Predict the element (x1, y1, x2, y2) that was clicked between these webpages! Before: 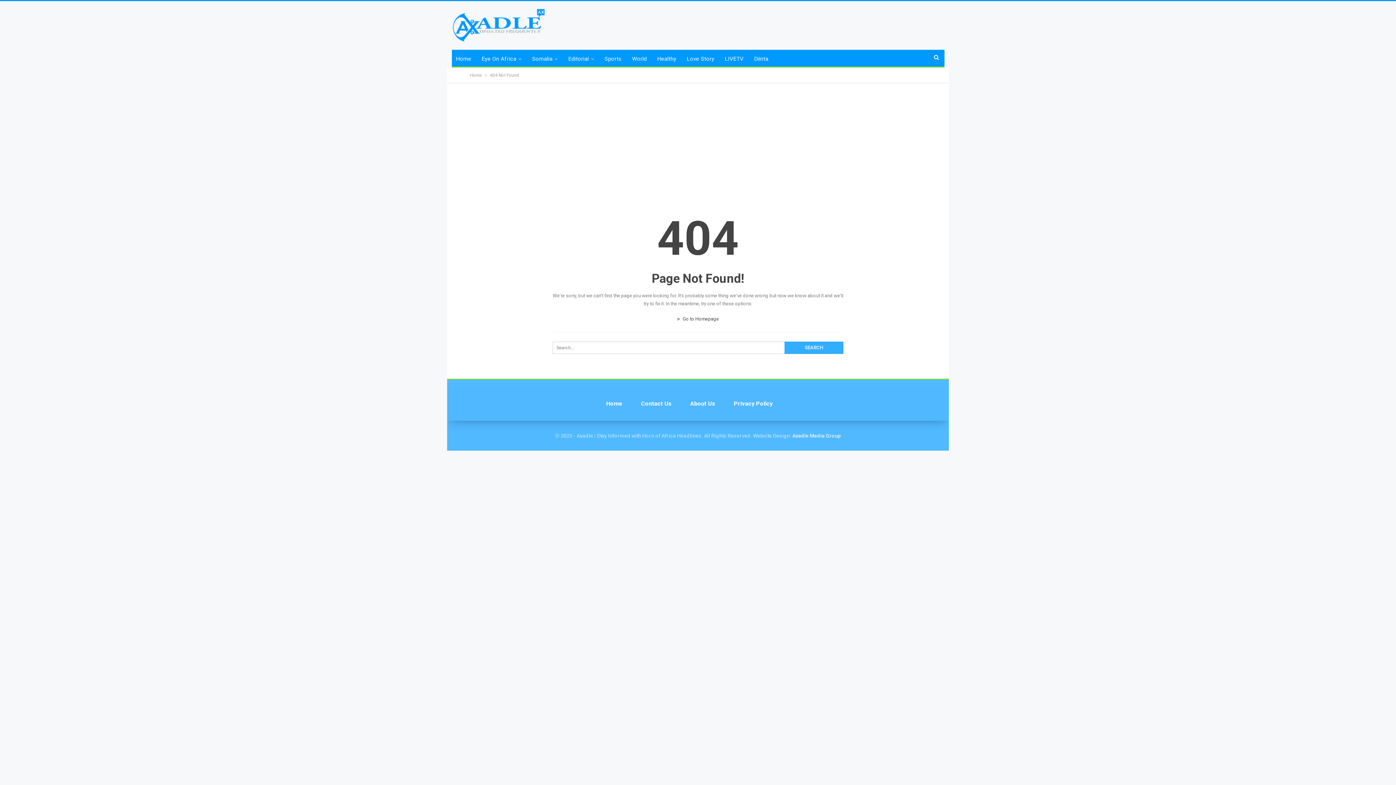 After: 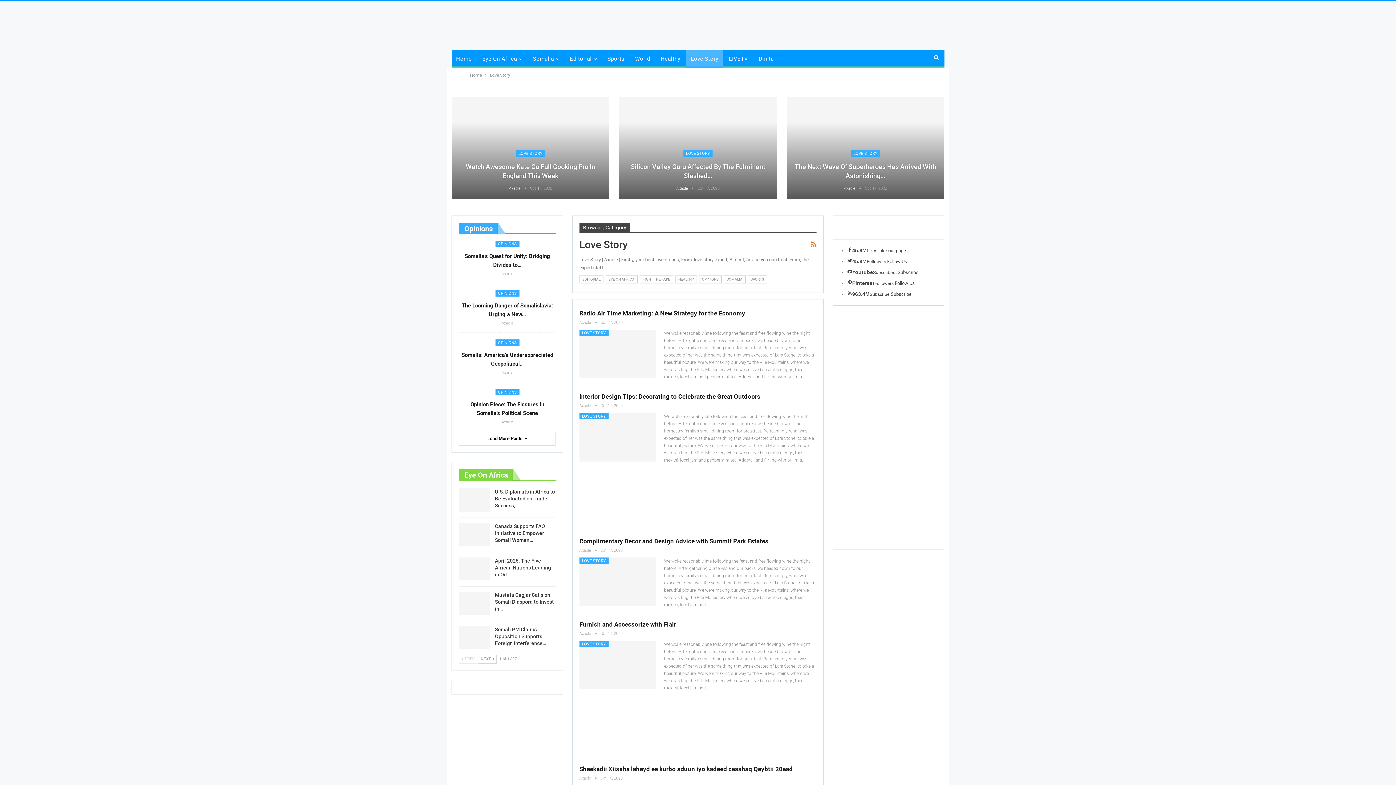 Action: bbox: (682, 50, 718, 67) label: Love Story